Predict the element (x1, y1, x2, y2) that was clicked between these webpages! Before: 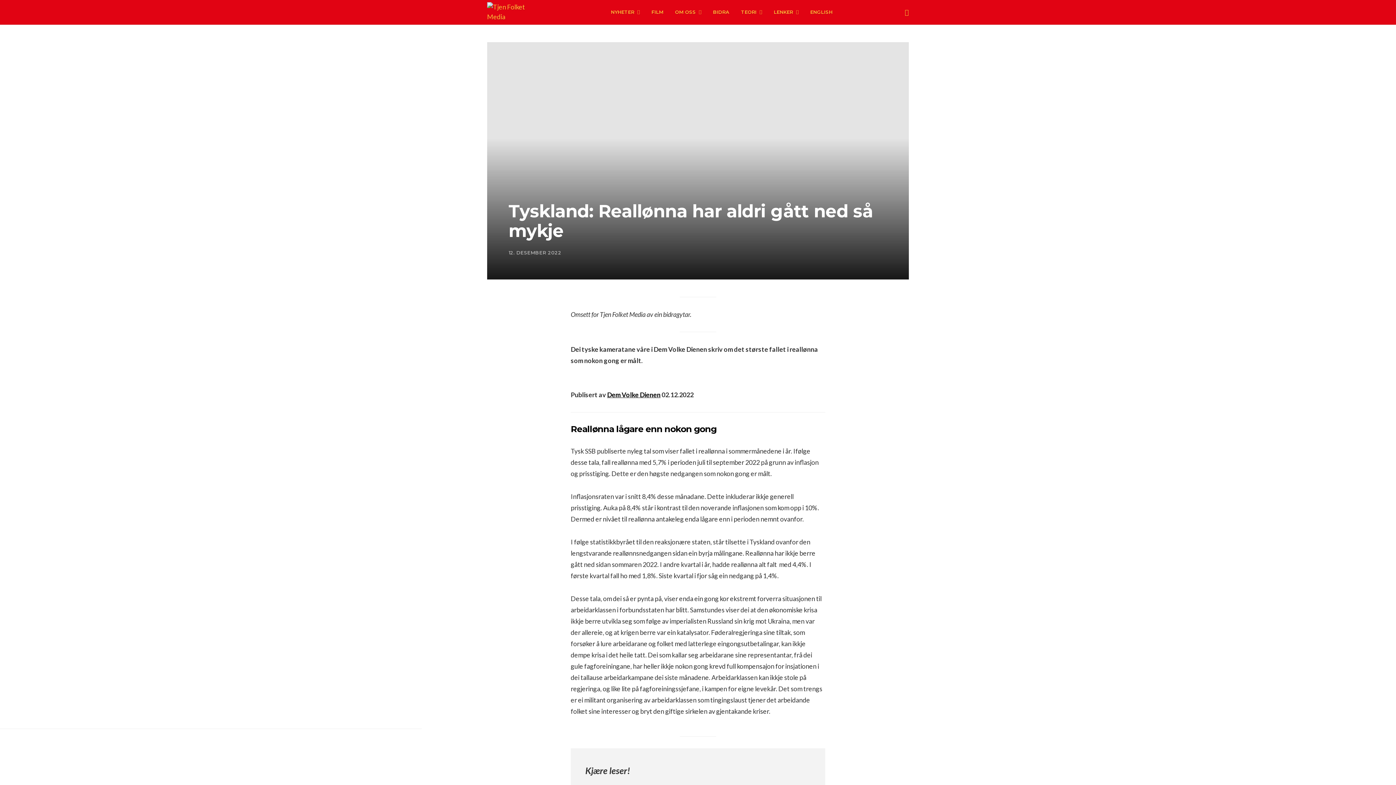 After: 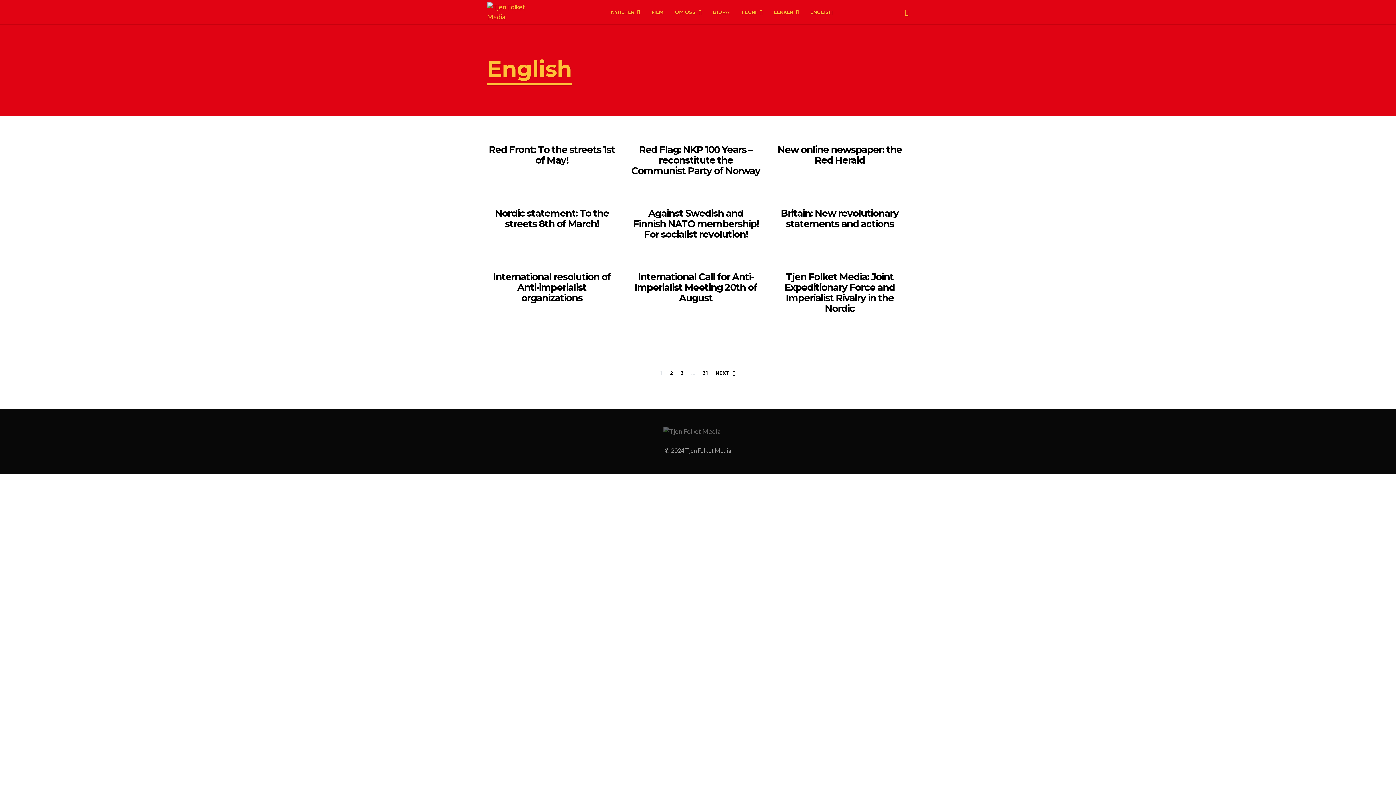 Action: label: ENGLISH bbox: (810, 0, 832, 24)